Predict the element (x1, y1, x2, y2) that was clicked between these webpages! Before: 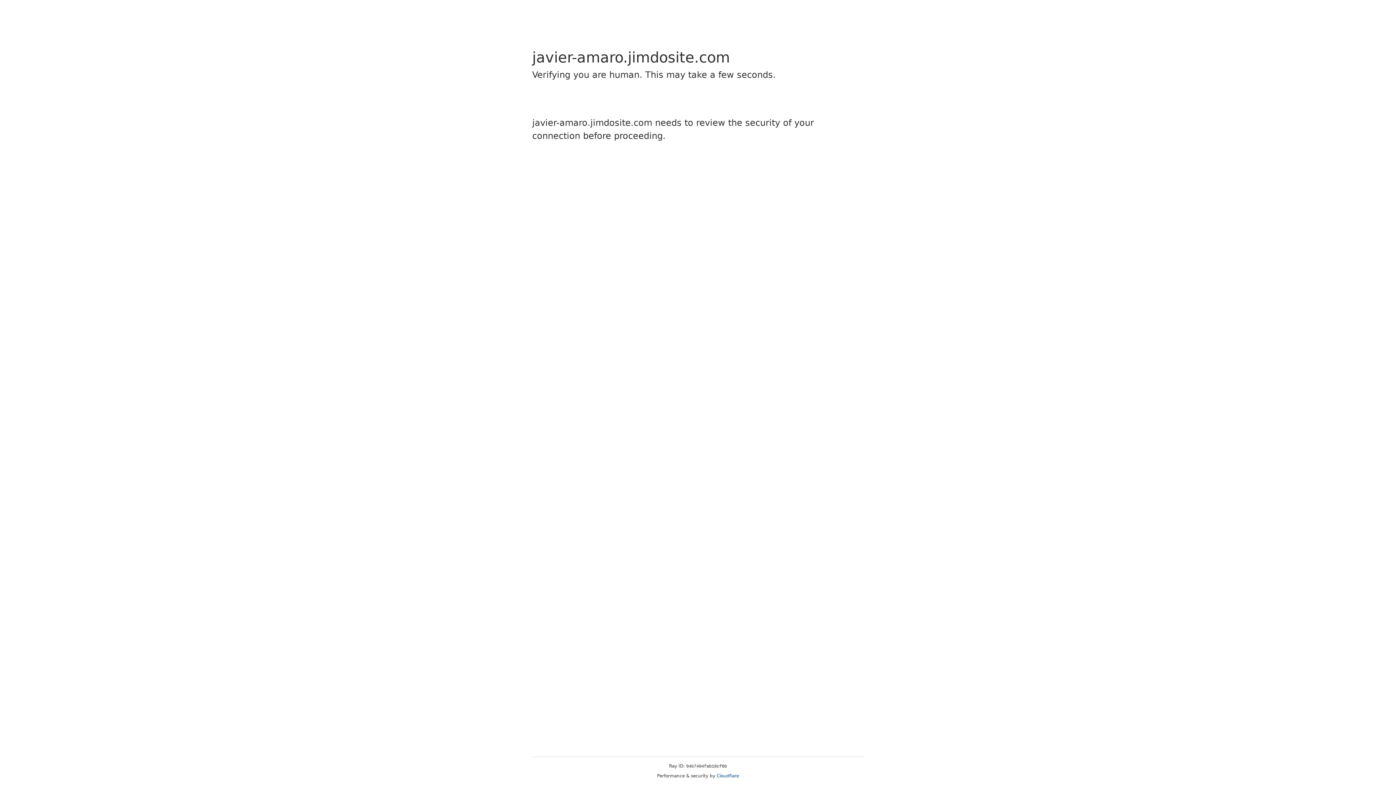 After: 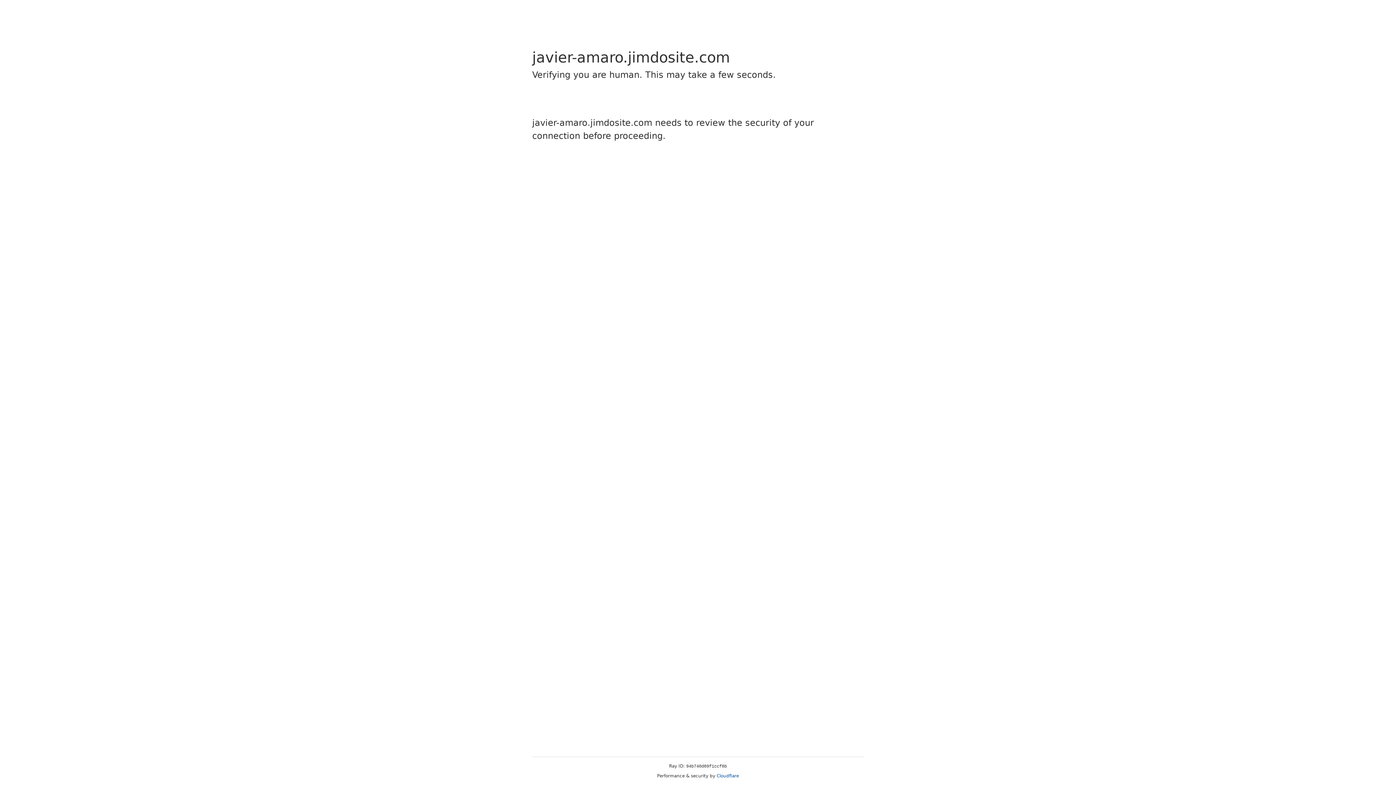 Action: bbox: (716, 773, 739, 778) label: Cloudflare